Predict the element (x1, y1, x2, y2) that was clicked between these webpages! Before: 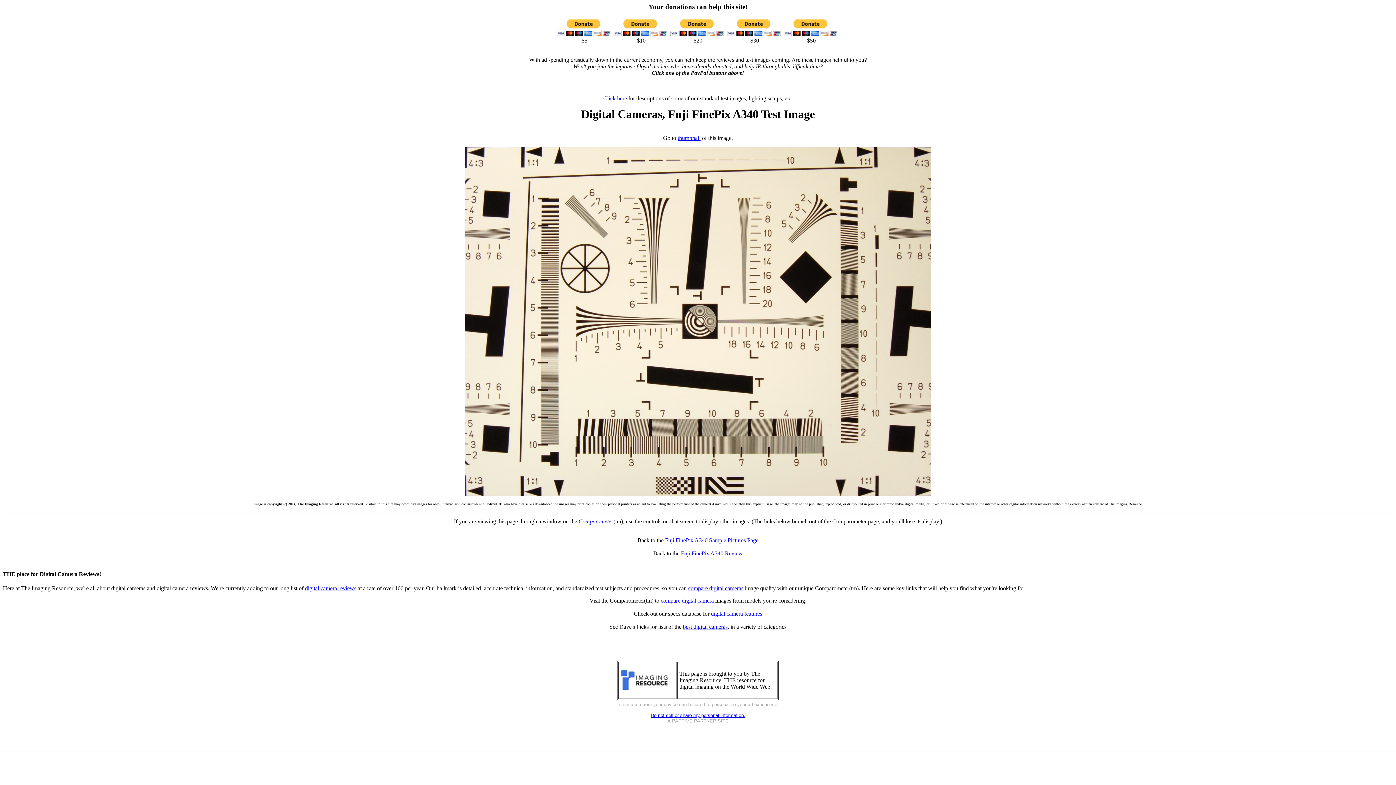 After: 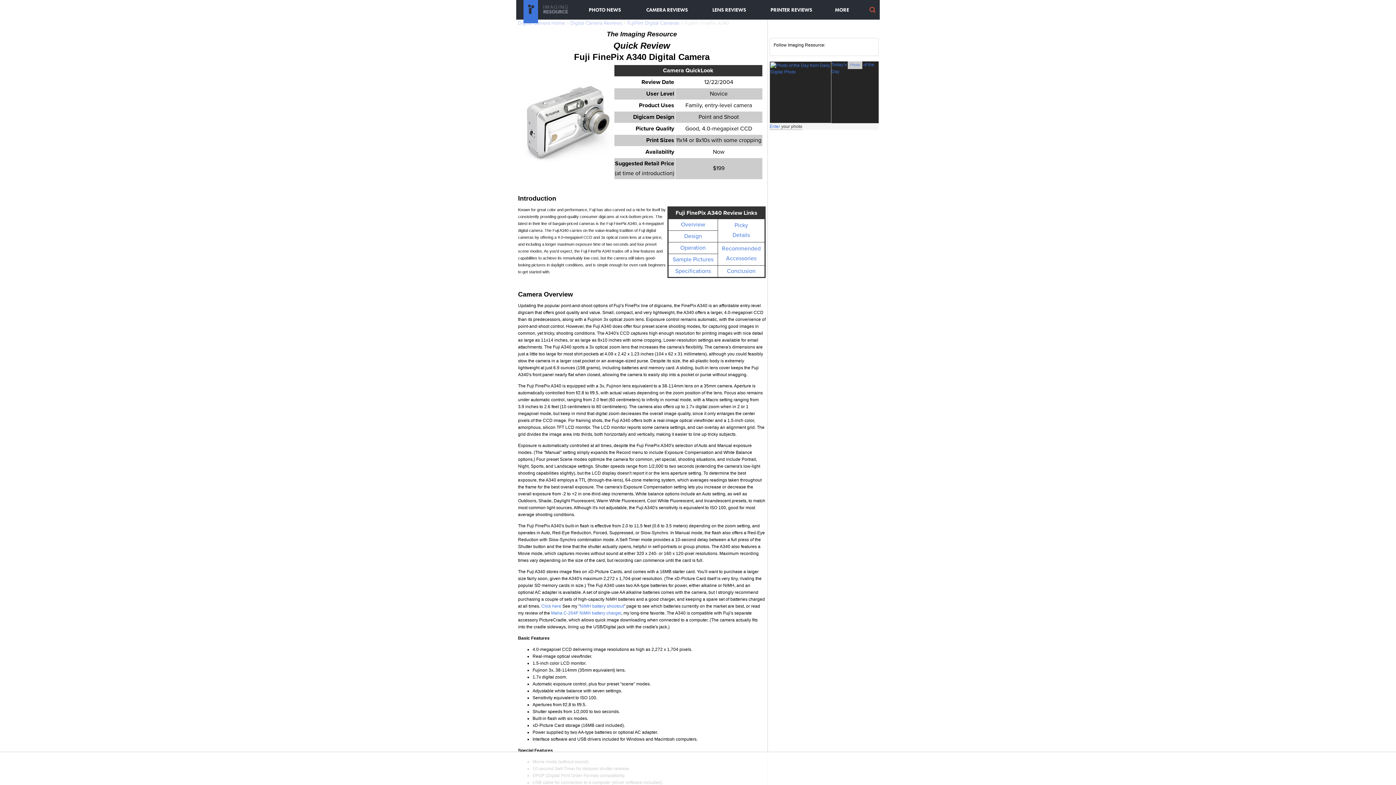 Action: label: Fuji FinePix A340 Review bbox: (681, 550, 742, 556)